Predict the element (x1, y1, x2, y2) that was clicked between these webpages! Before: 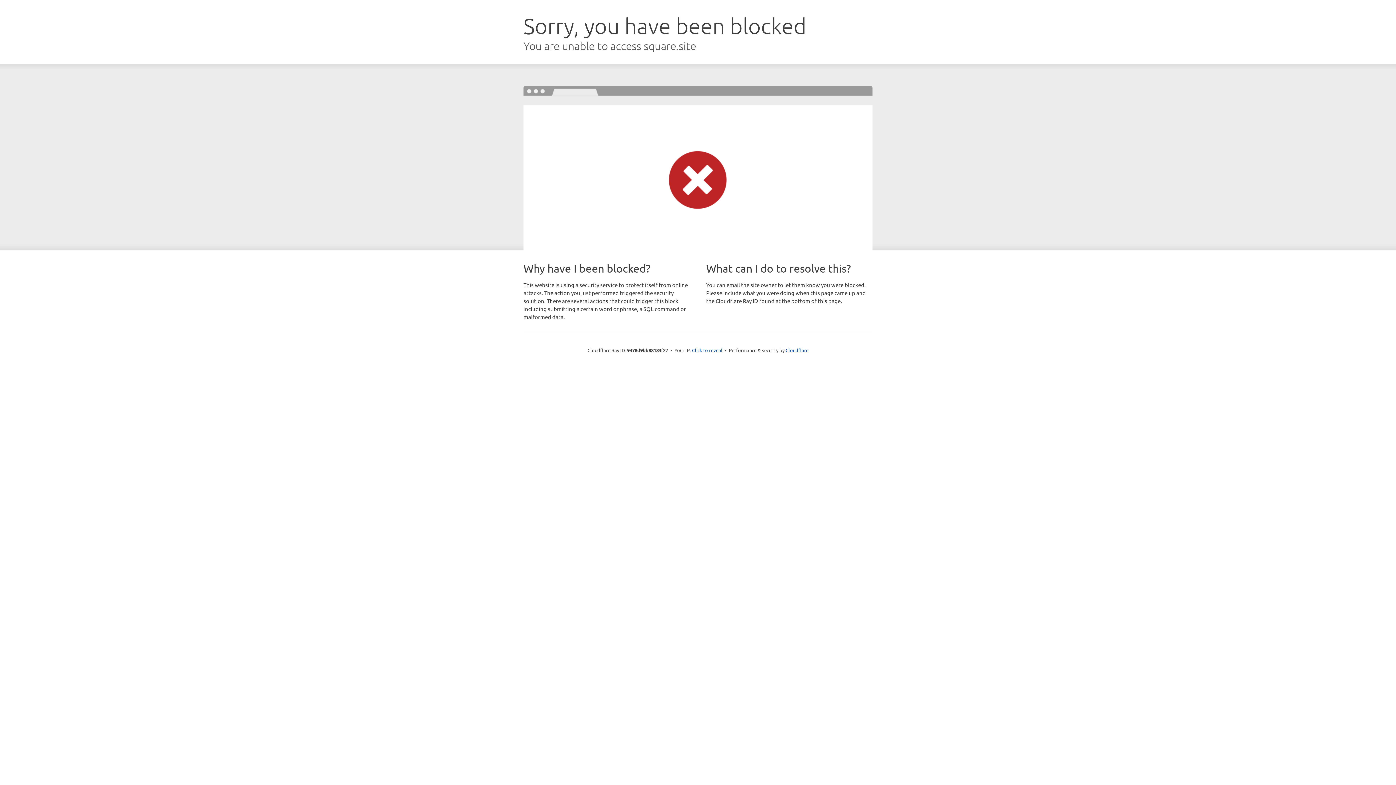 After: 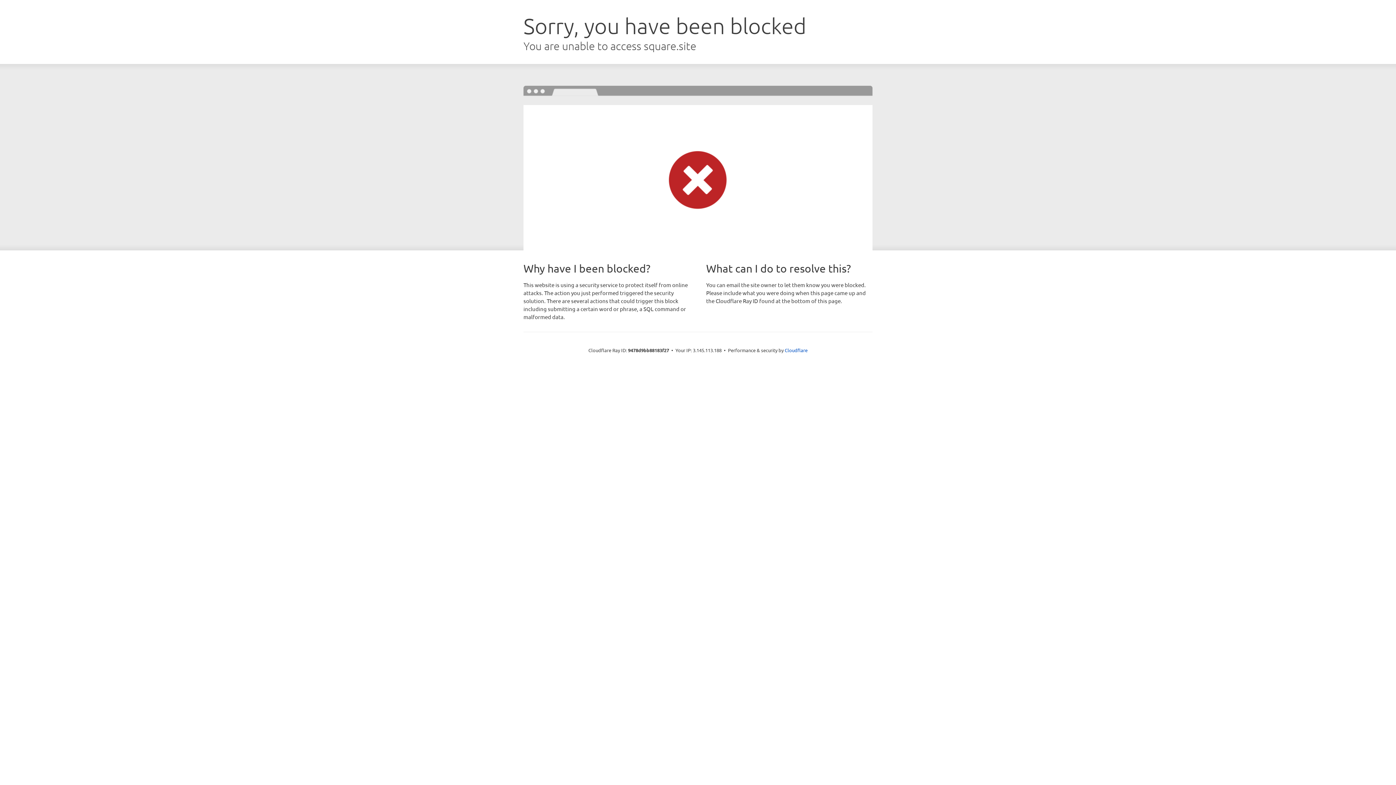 Action: label: Click to reveal bbox: (692, 346, 722, 353)